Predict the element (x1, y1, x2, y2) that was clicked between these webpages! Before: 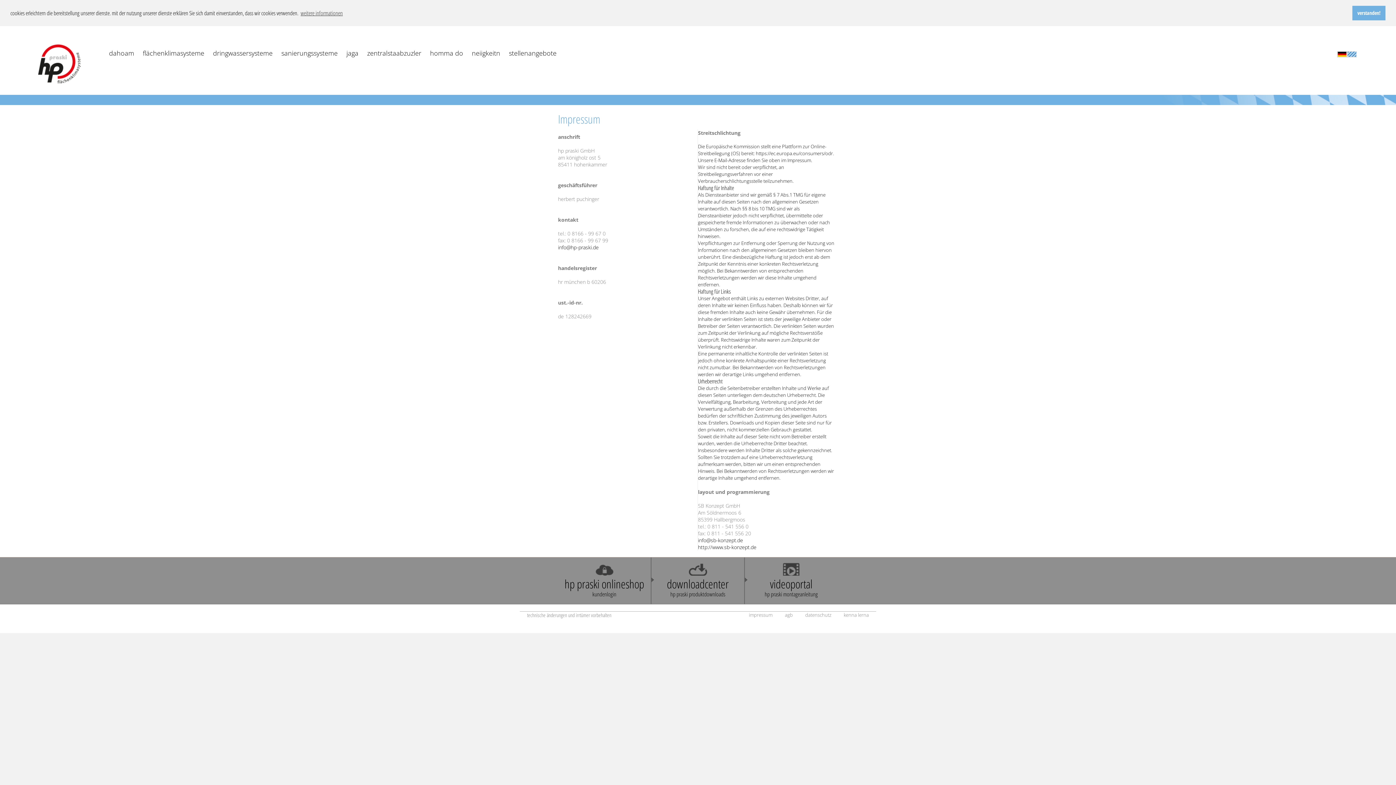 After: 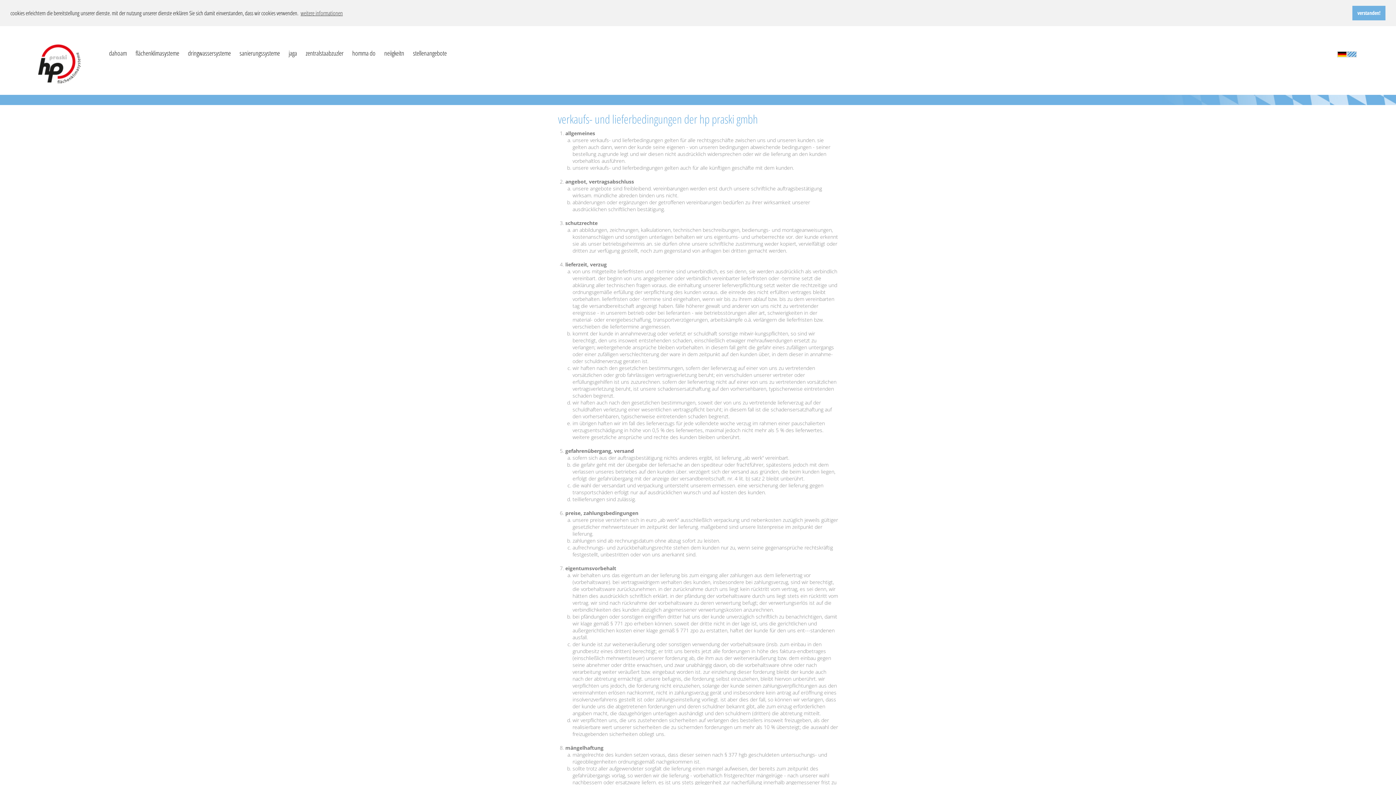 Action: label: agb bbox: (785, 611, 793, 618)